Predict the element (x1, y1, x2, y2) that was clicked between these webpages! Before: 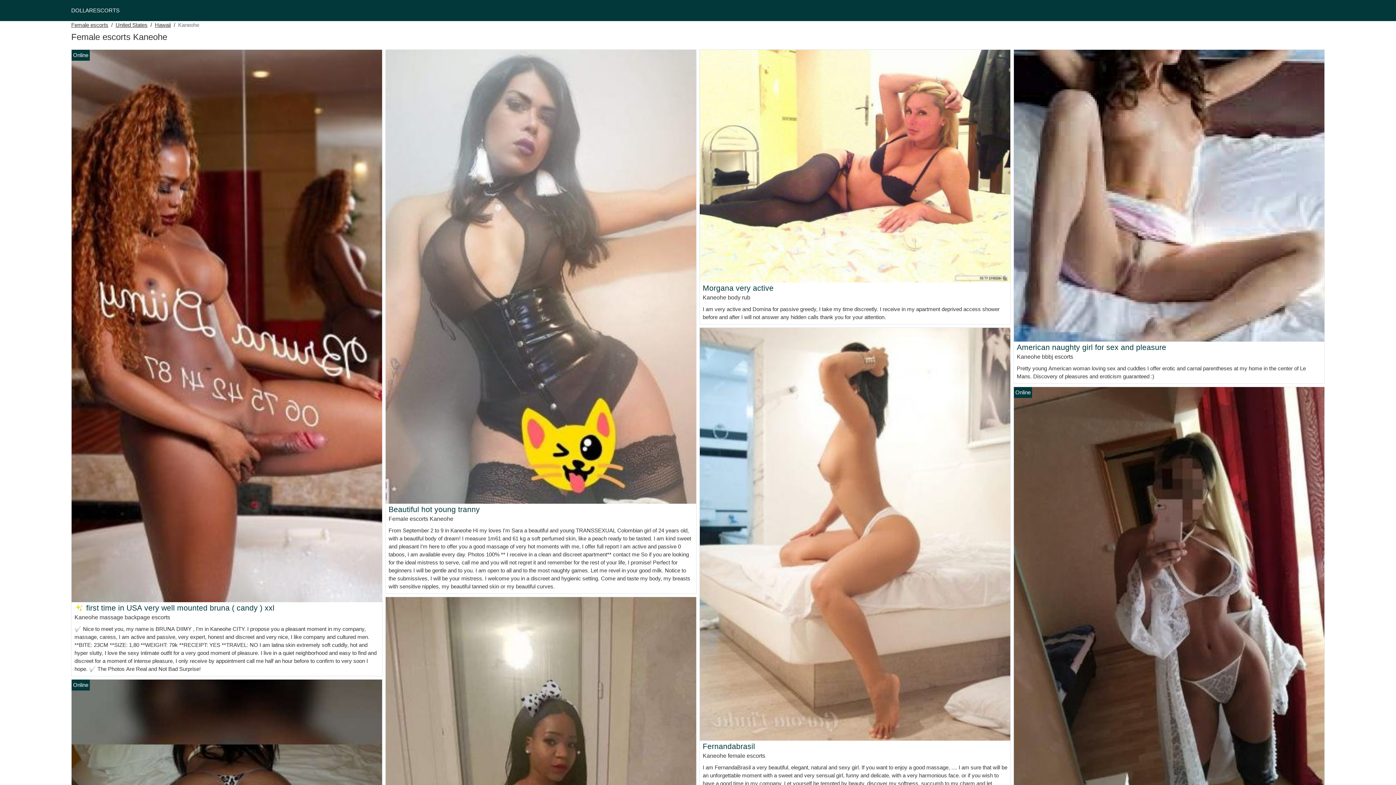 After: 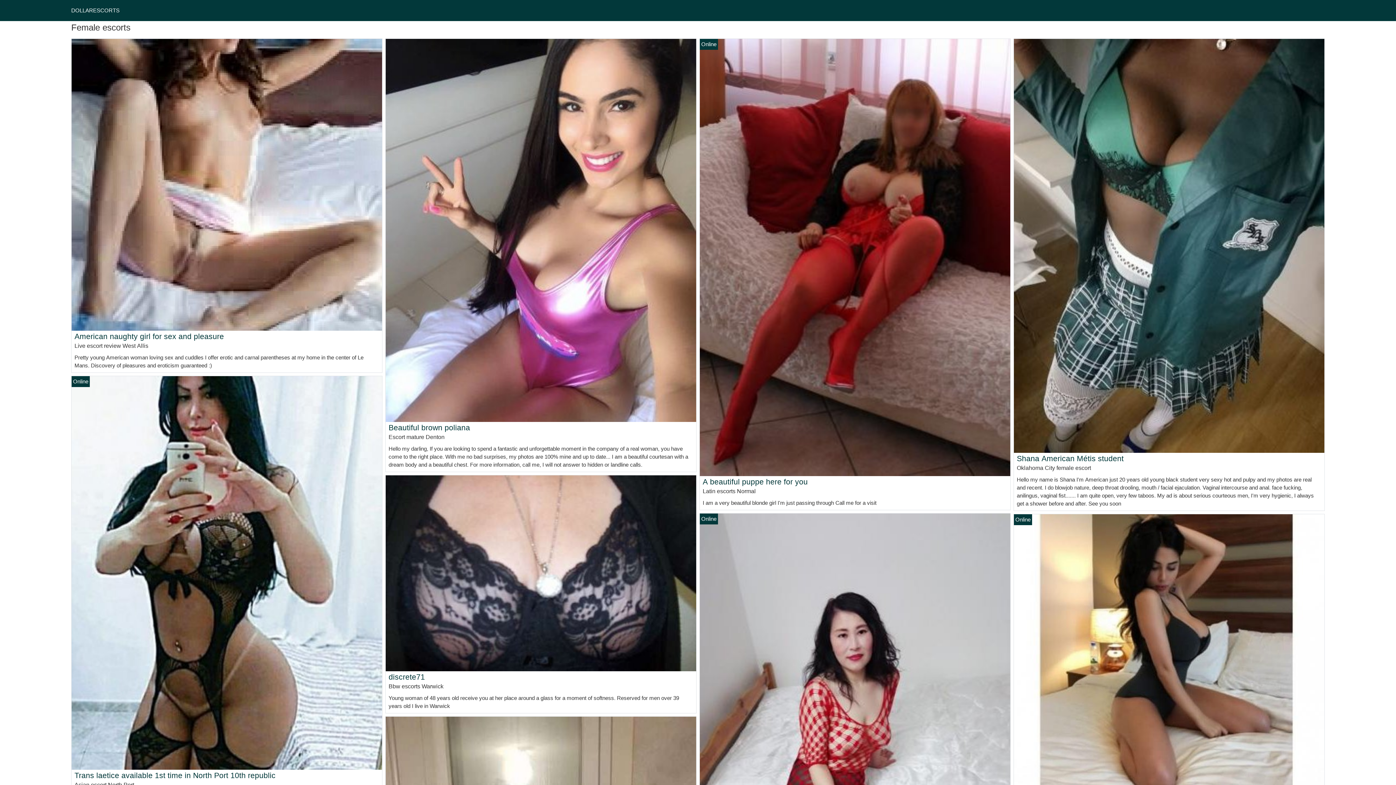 Action: bbox: (71, 7, 119, 13) label: DOLLARESCORTS